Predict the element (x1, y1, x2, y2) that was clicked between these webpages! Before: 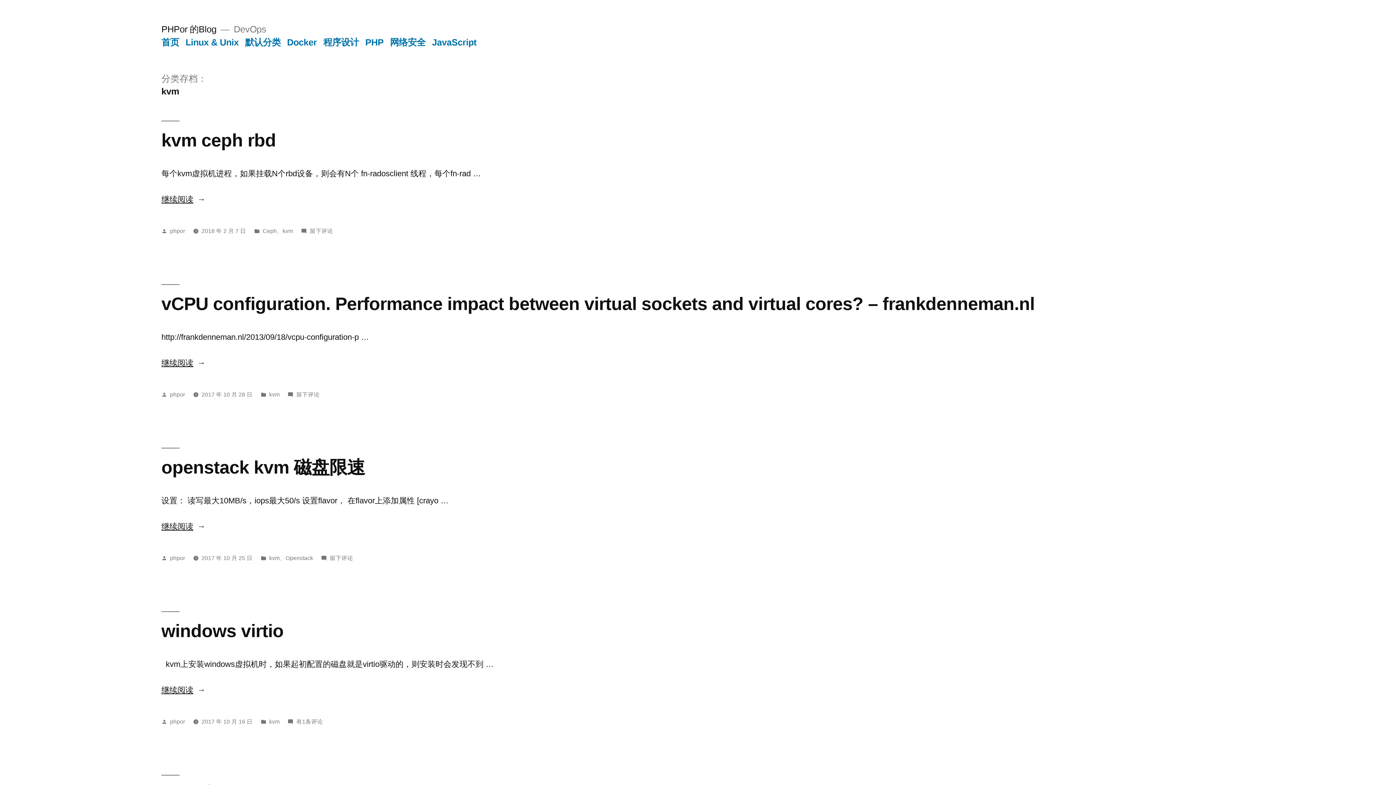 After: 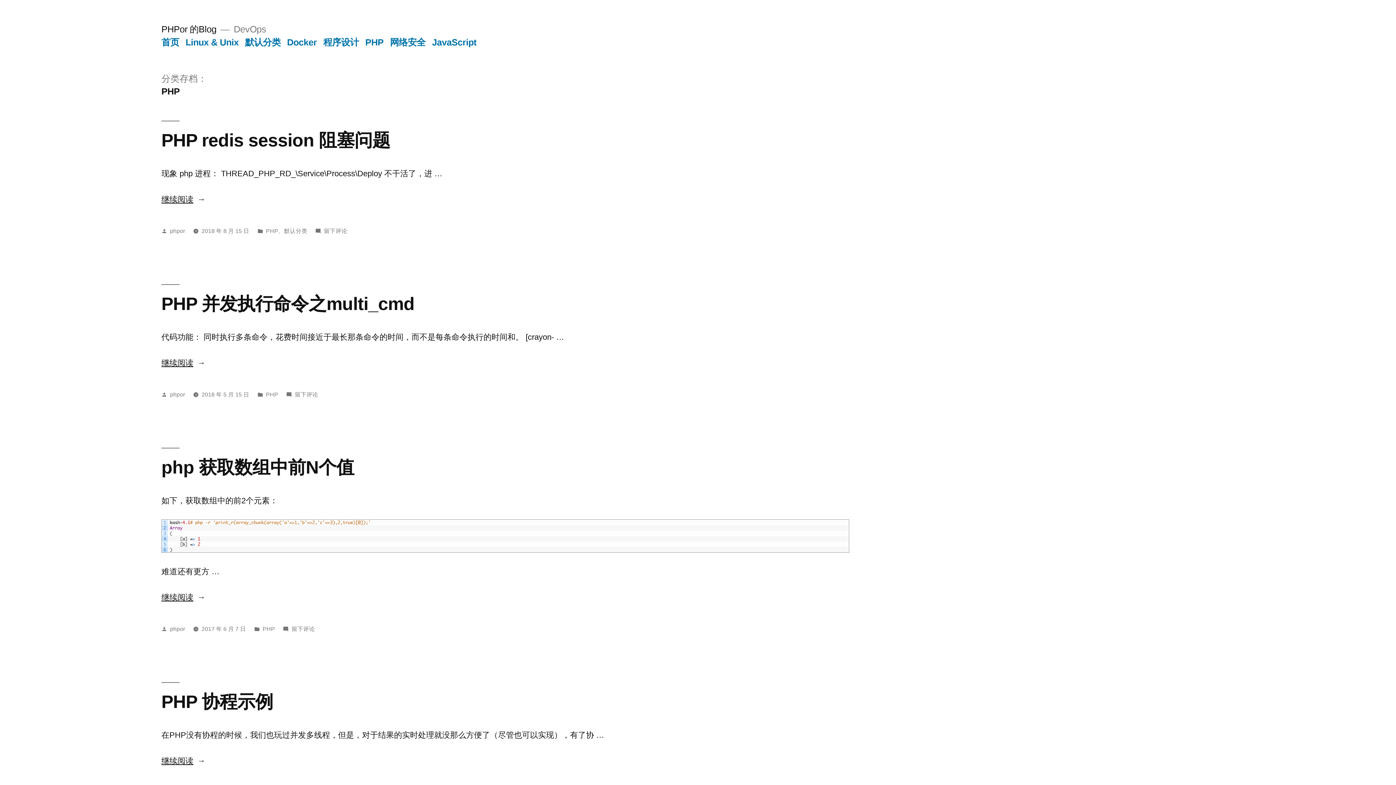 Action: bbox: (365, 37, 383, 47) label: PHP